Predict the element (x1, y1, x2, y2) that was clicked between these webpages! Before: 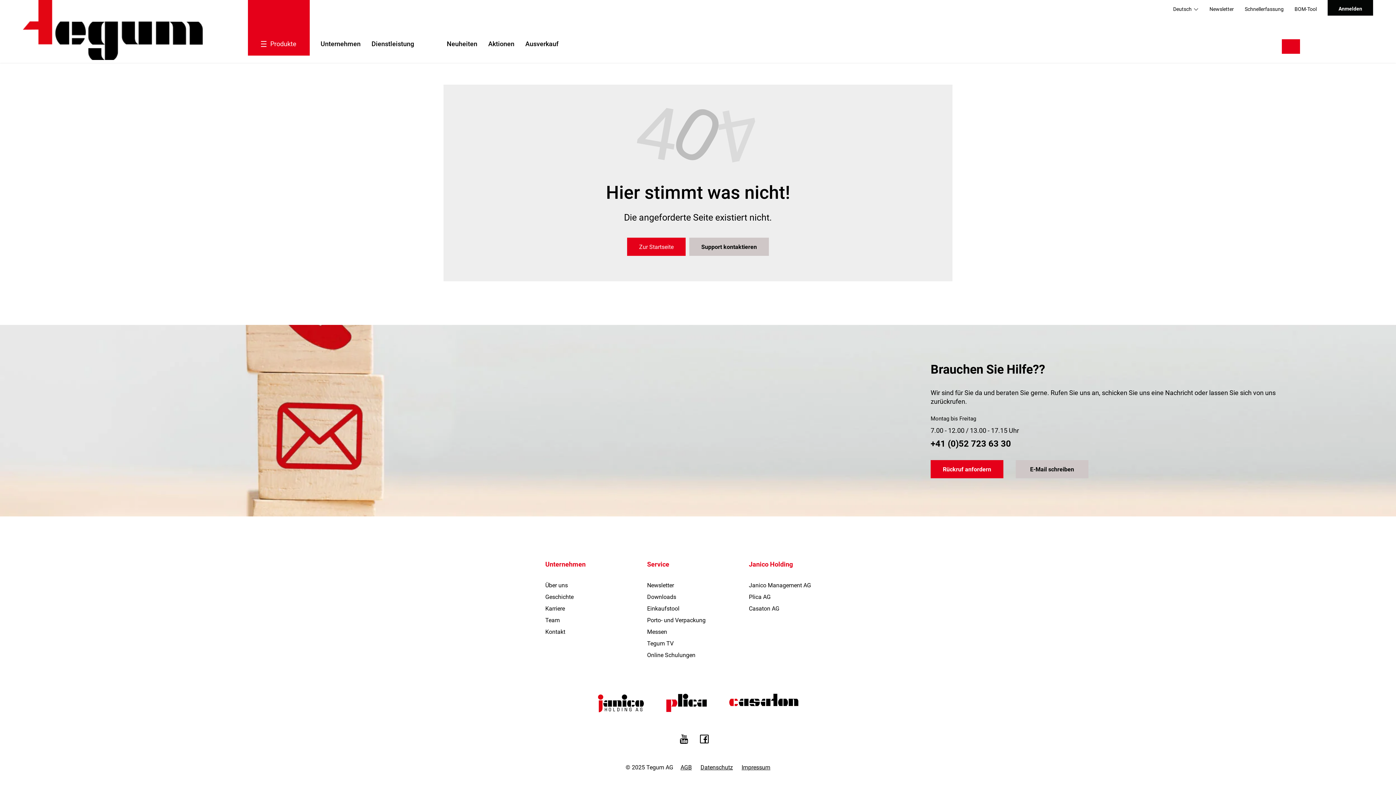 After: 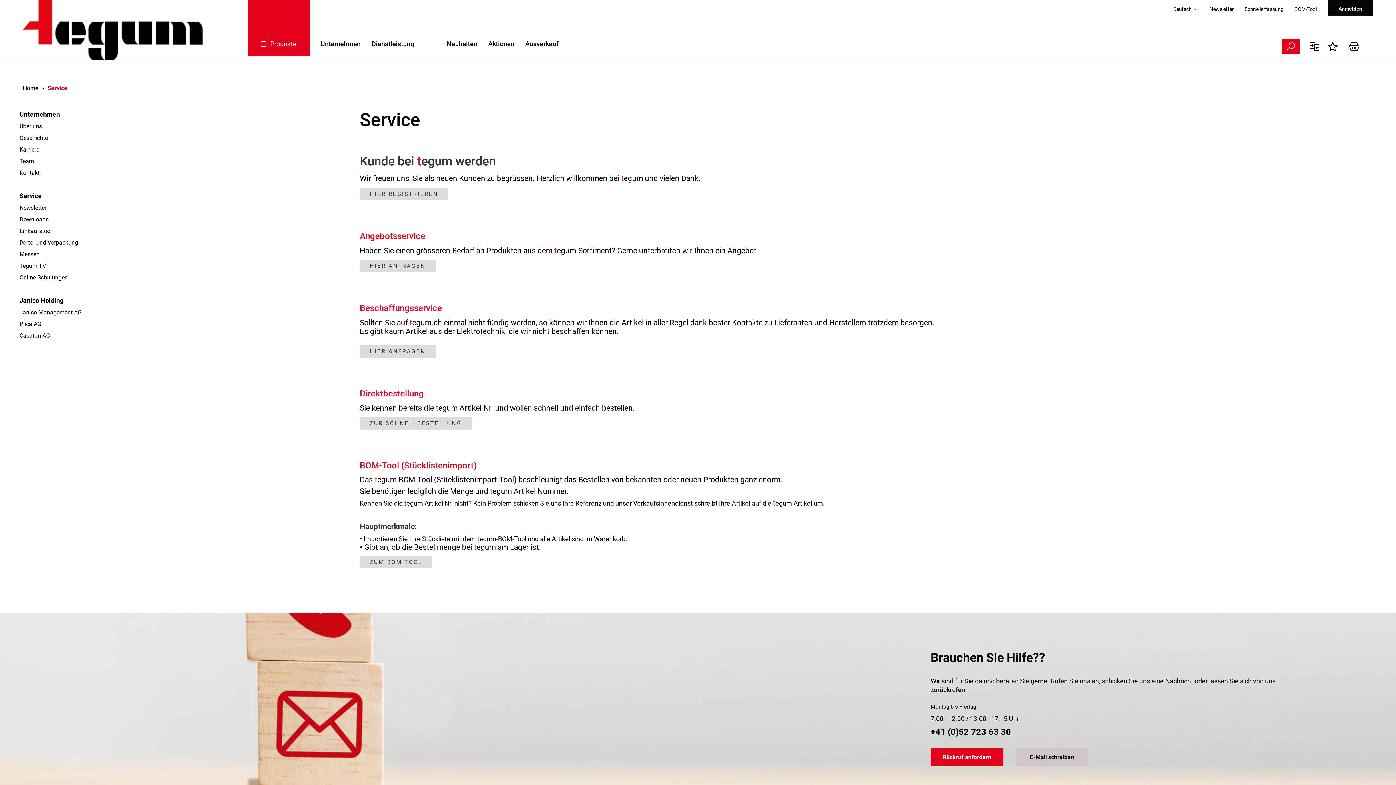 Action: label: Service bbox: (647, 560, 669, 569)